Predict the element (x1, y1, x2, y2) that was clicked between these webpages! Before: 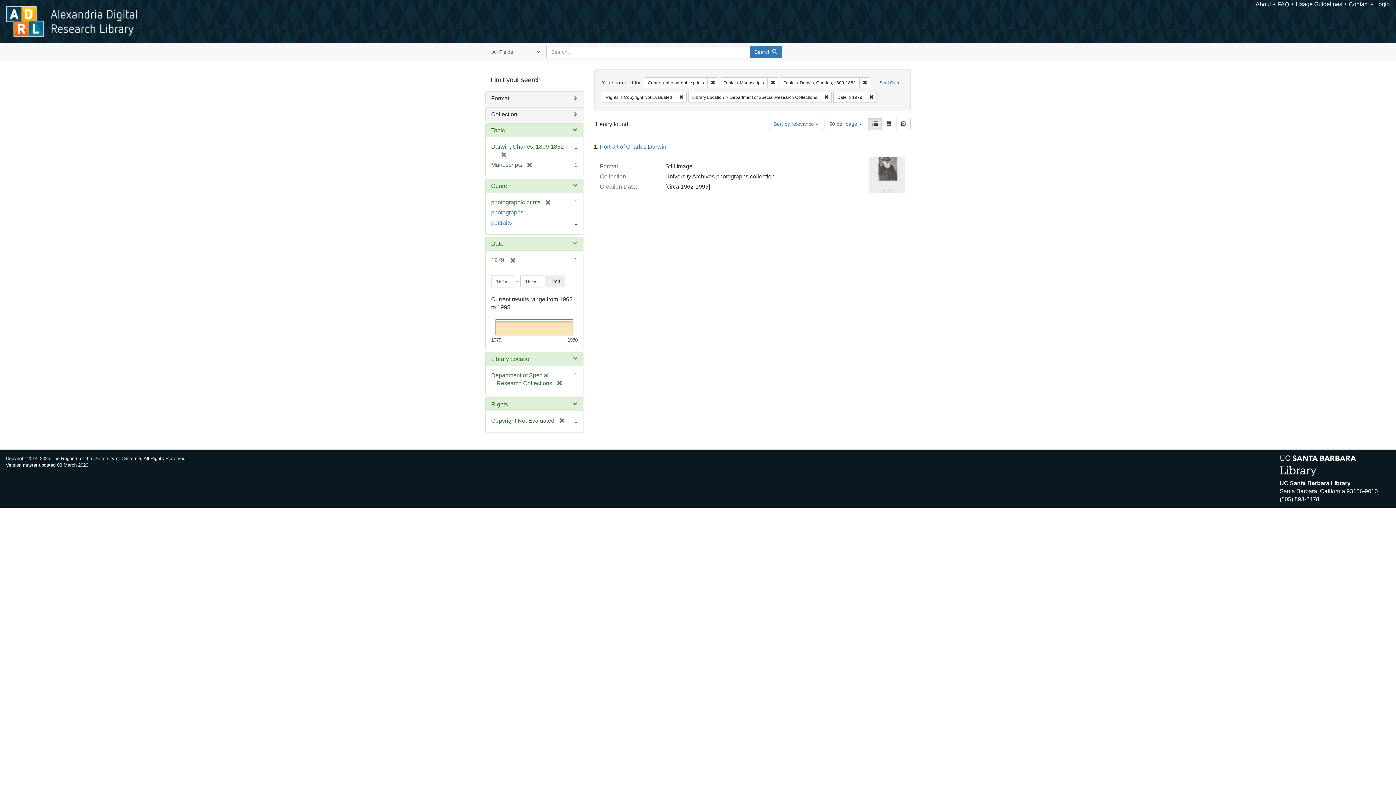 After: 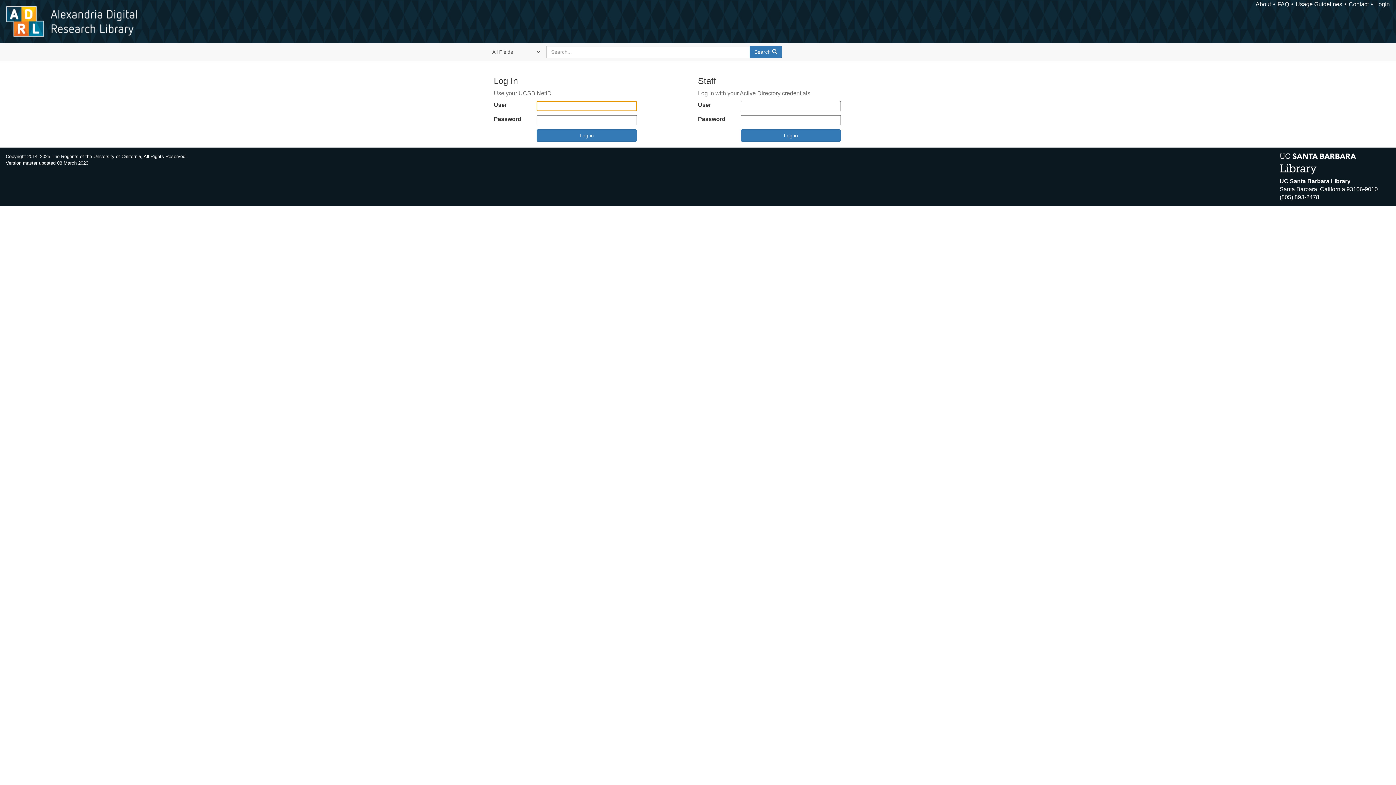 Action: bbox: (1375, 1, 1390, 7) label: Login